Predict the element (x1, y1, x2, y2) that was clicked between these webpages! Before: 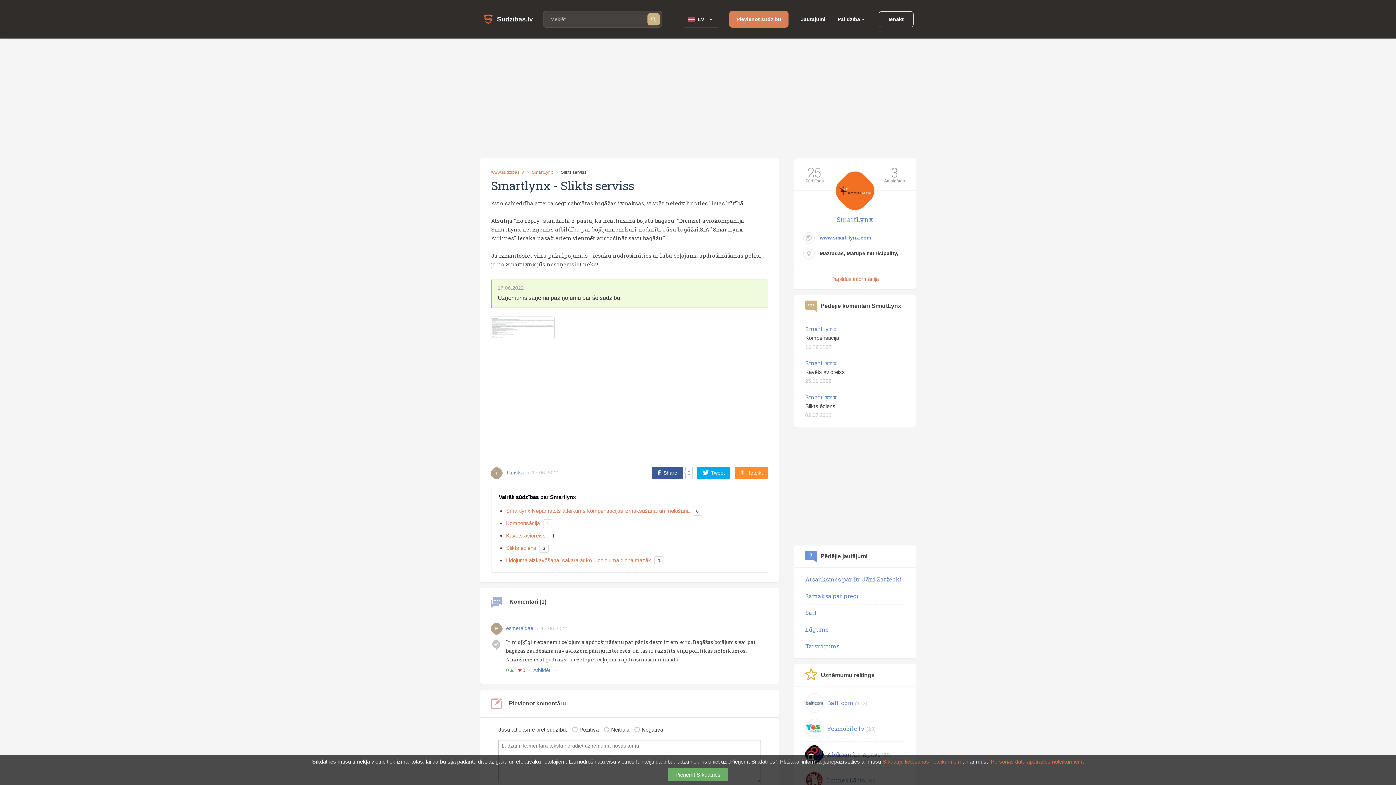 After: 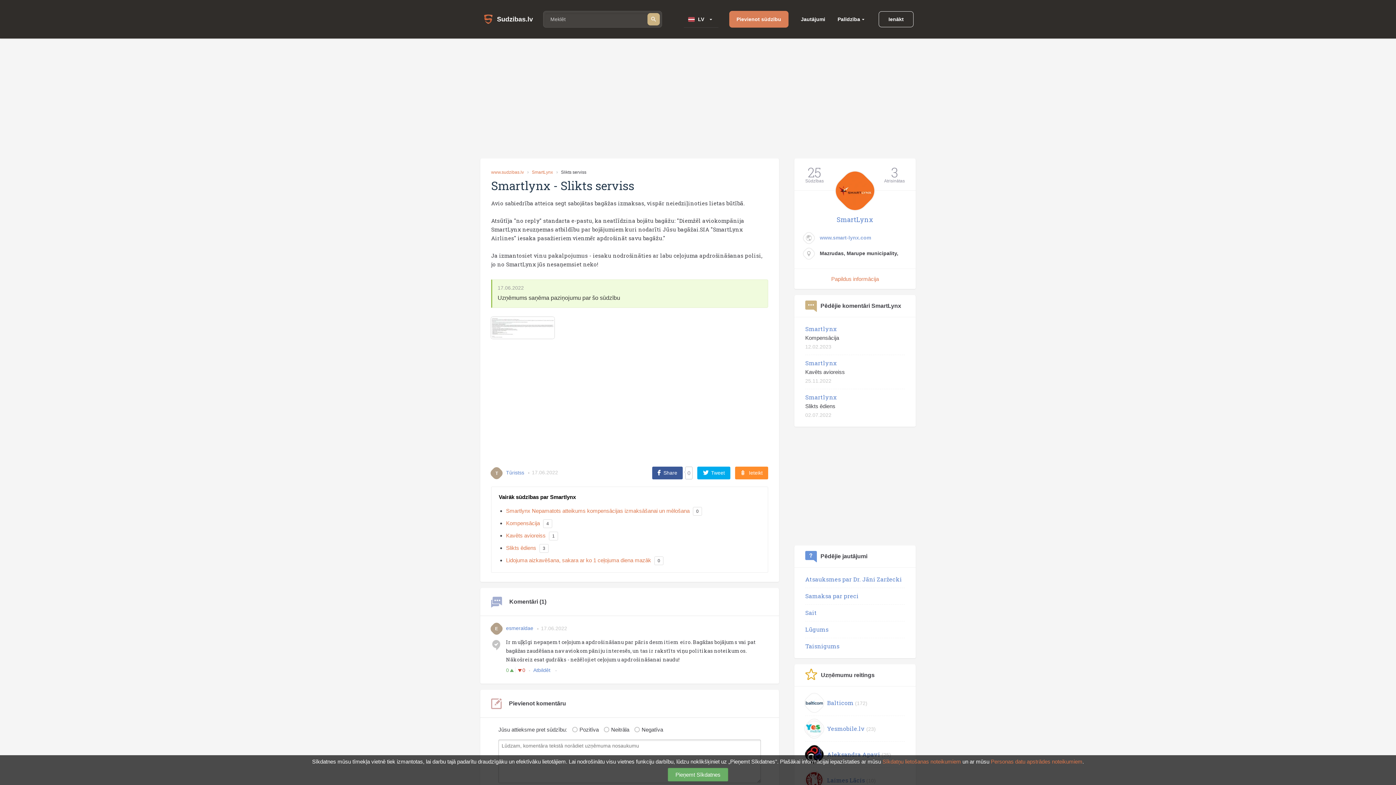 Action: bbox: (820, 234, 871, 240) label: www.smart-lynx.com